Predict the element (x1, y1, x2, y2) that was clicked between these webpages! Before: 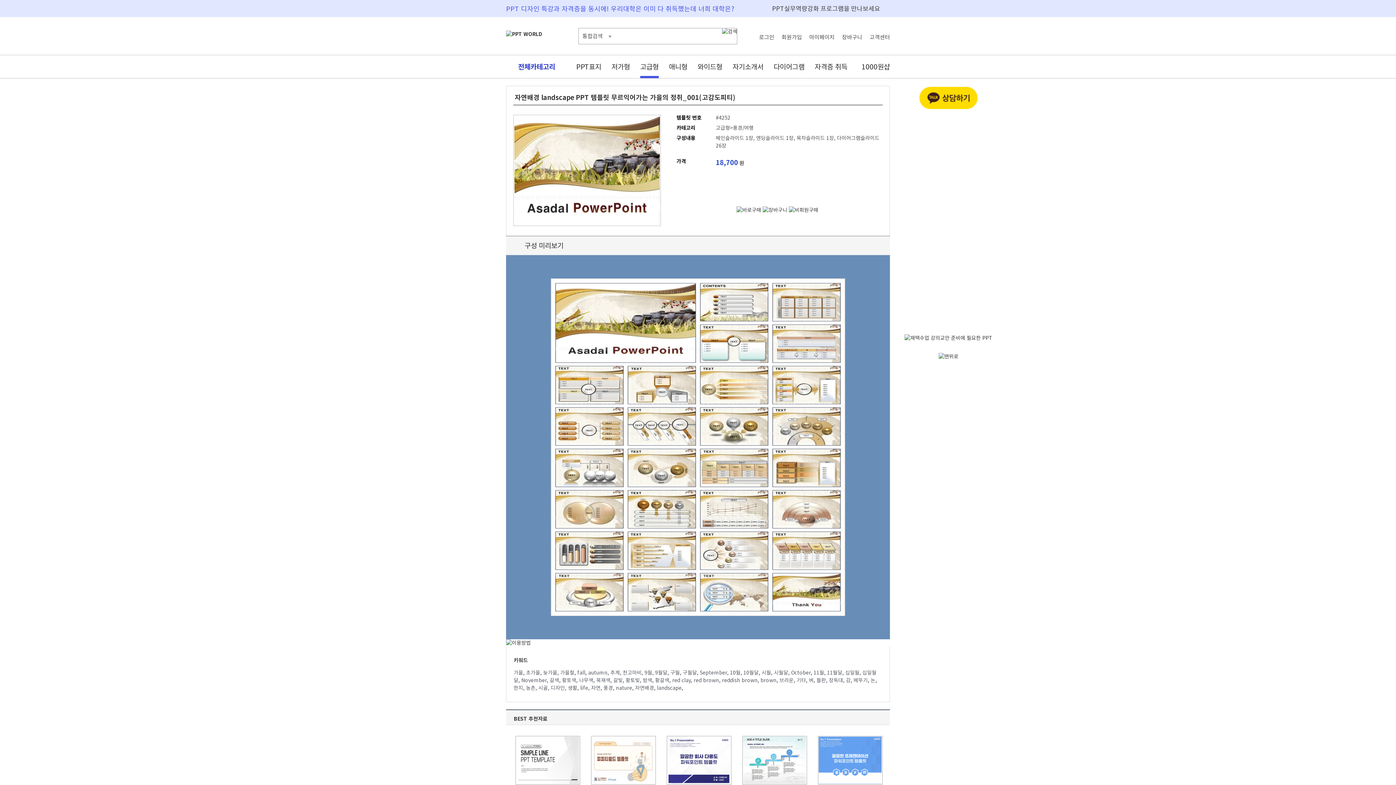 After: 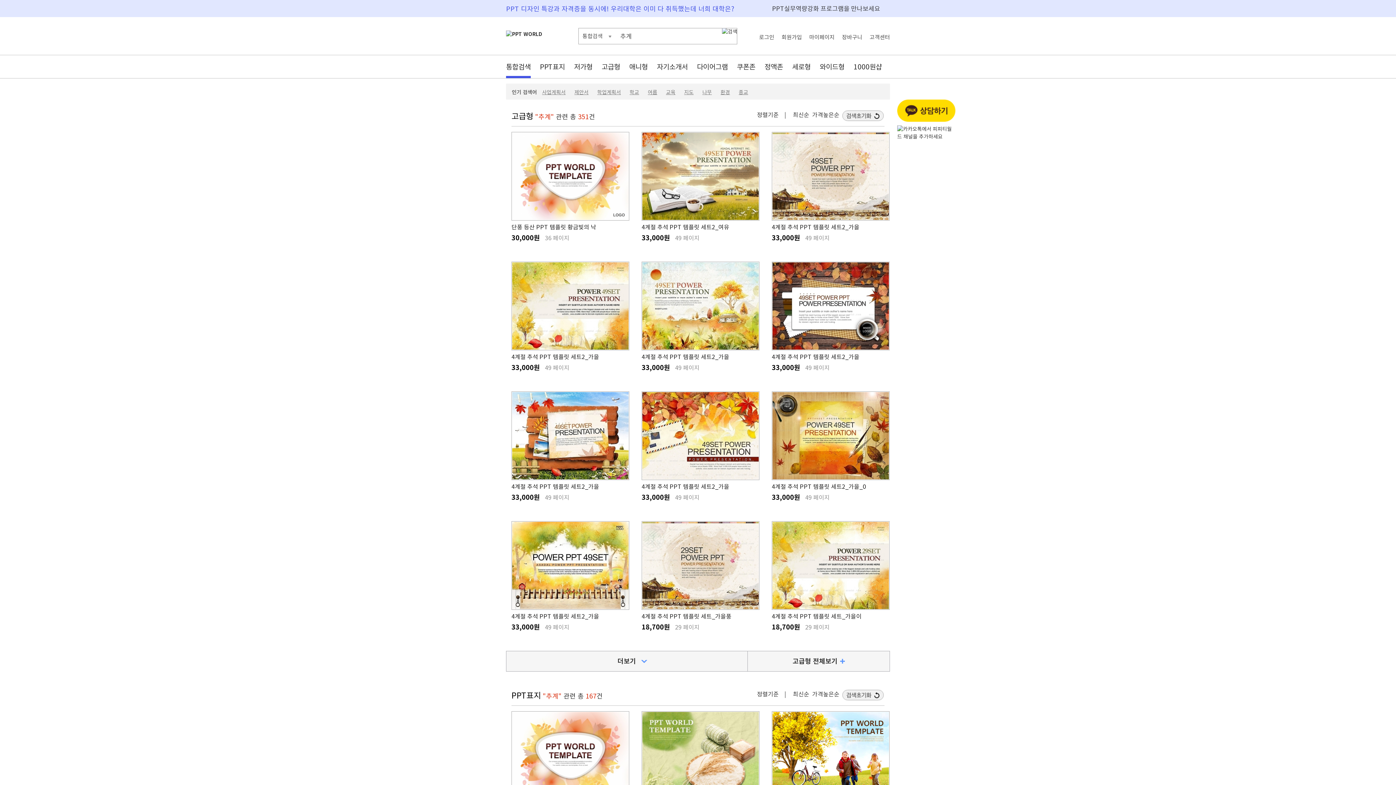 Action: label: 추계 bbox: (610, 670, 620, 675)